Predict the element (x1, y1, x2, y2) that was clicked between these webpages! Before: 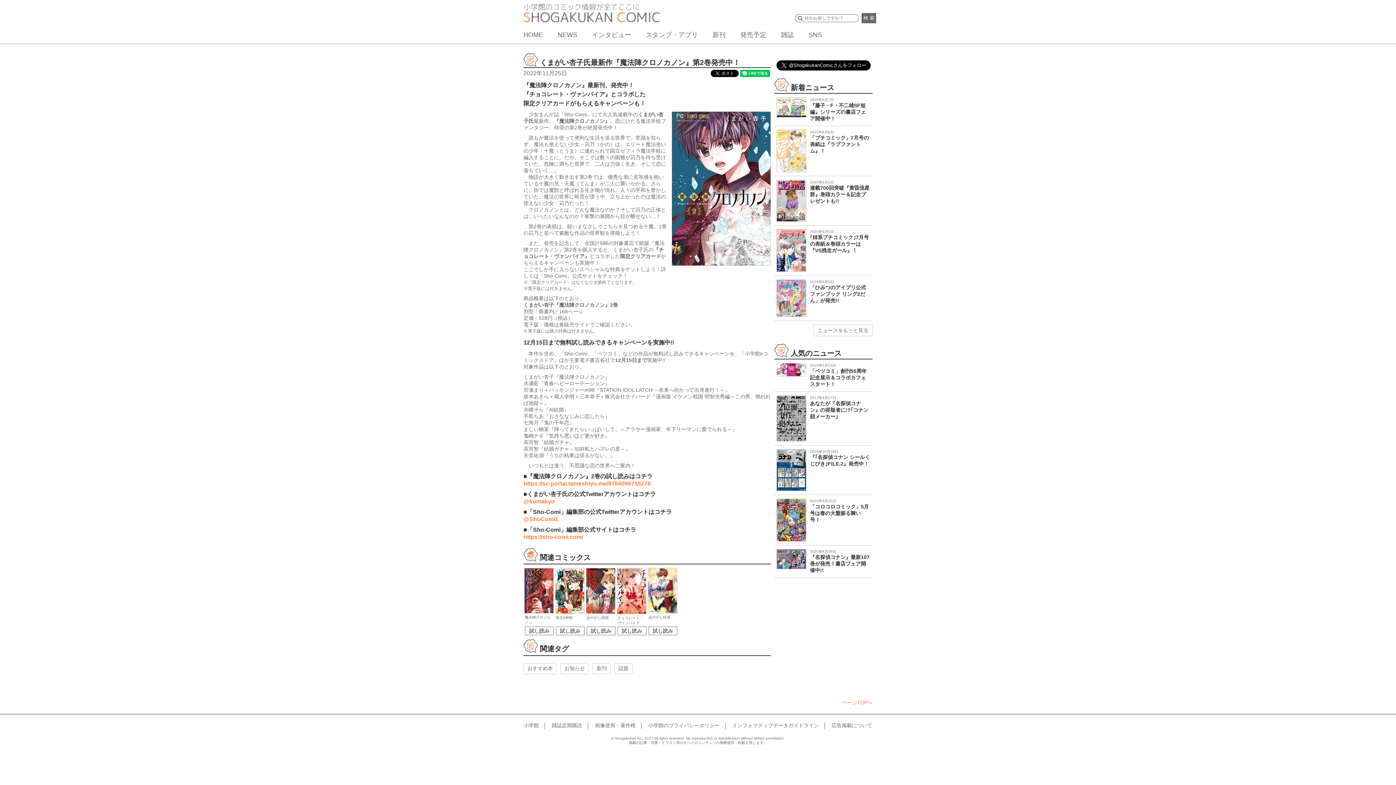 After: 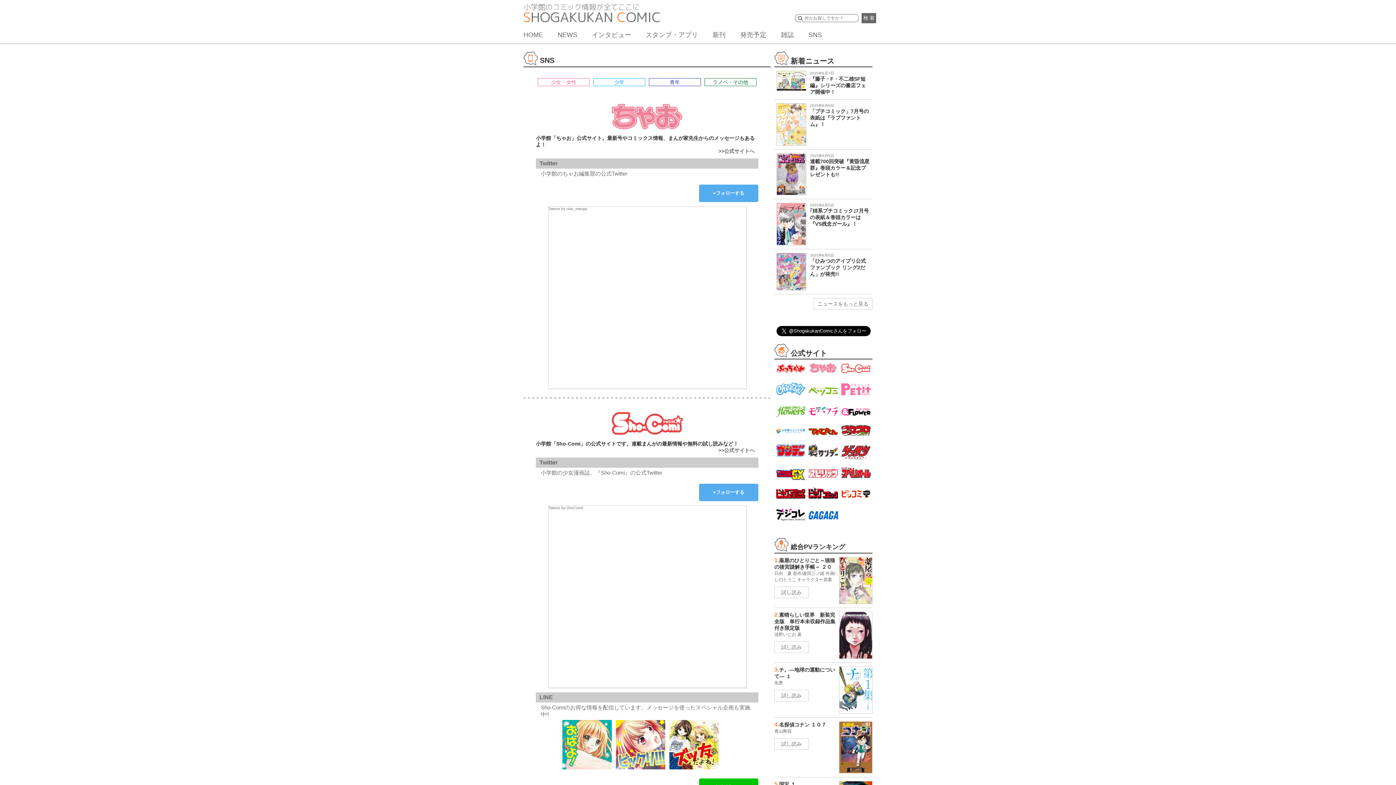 Action: bbox: (808, 31, 822, 38) label: SNS